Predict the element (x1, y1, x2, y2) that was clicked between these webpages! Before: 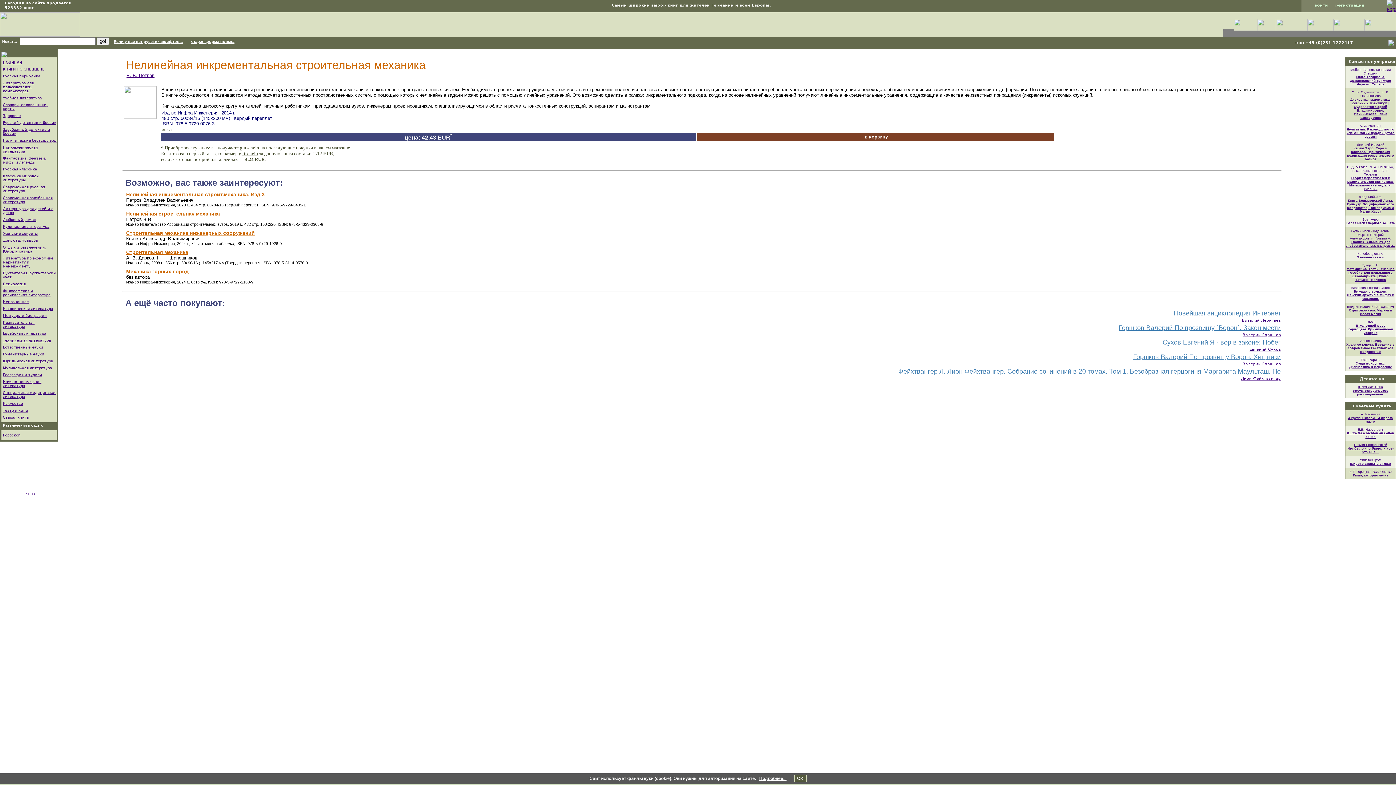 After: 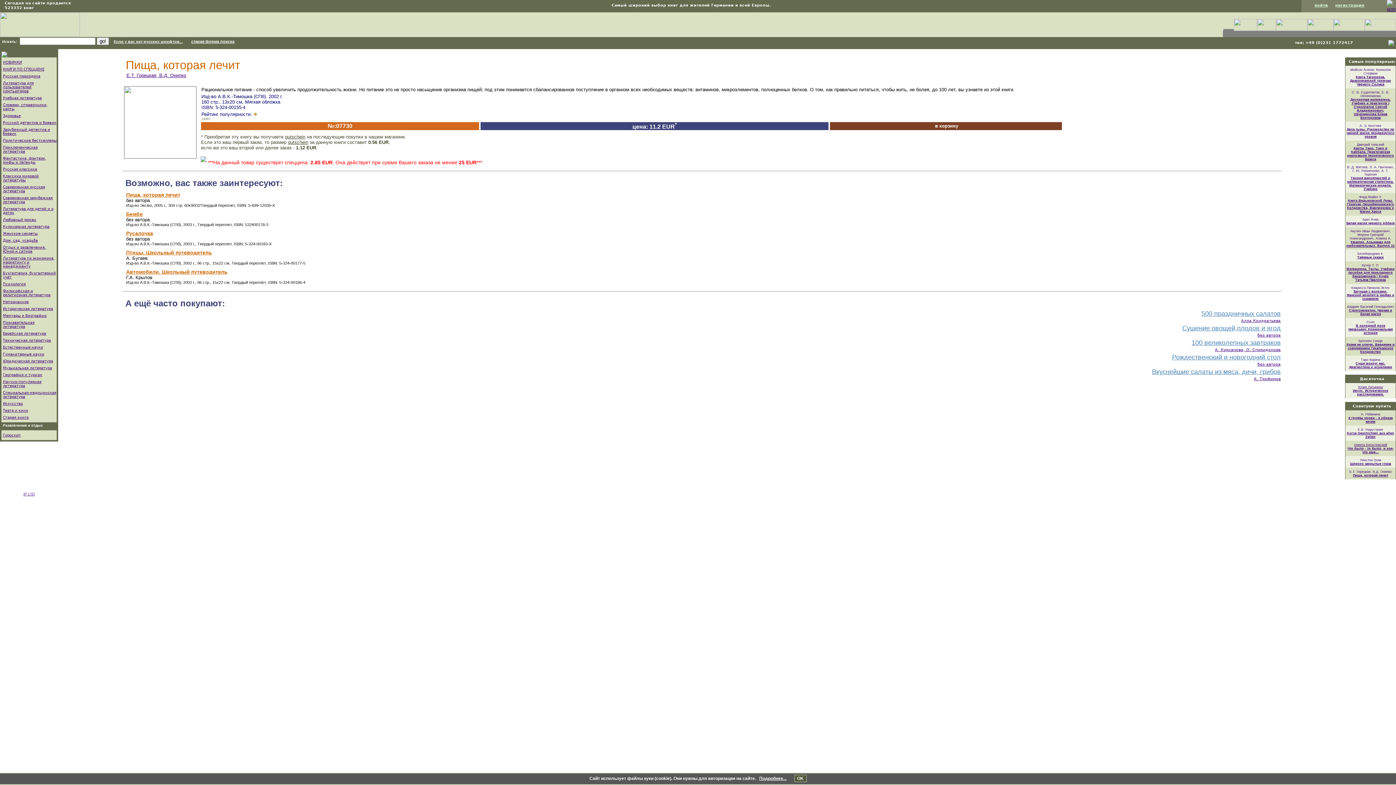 Action: label: Пища, которая лечит bbox: (1353, 473, 1388, 477)